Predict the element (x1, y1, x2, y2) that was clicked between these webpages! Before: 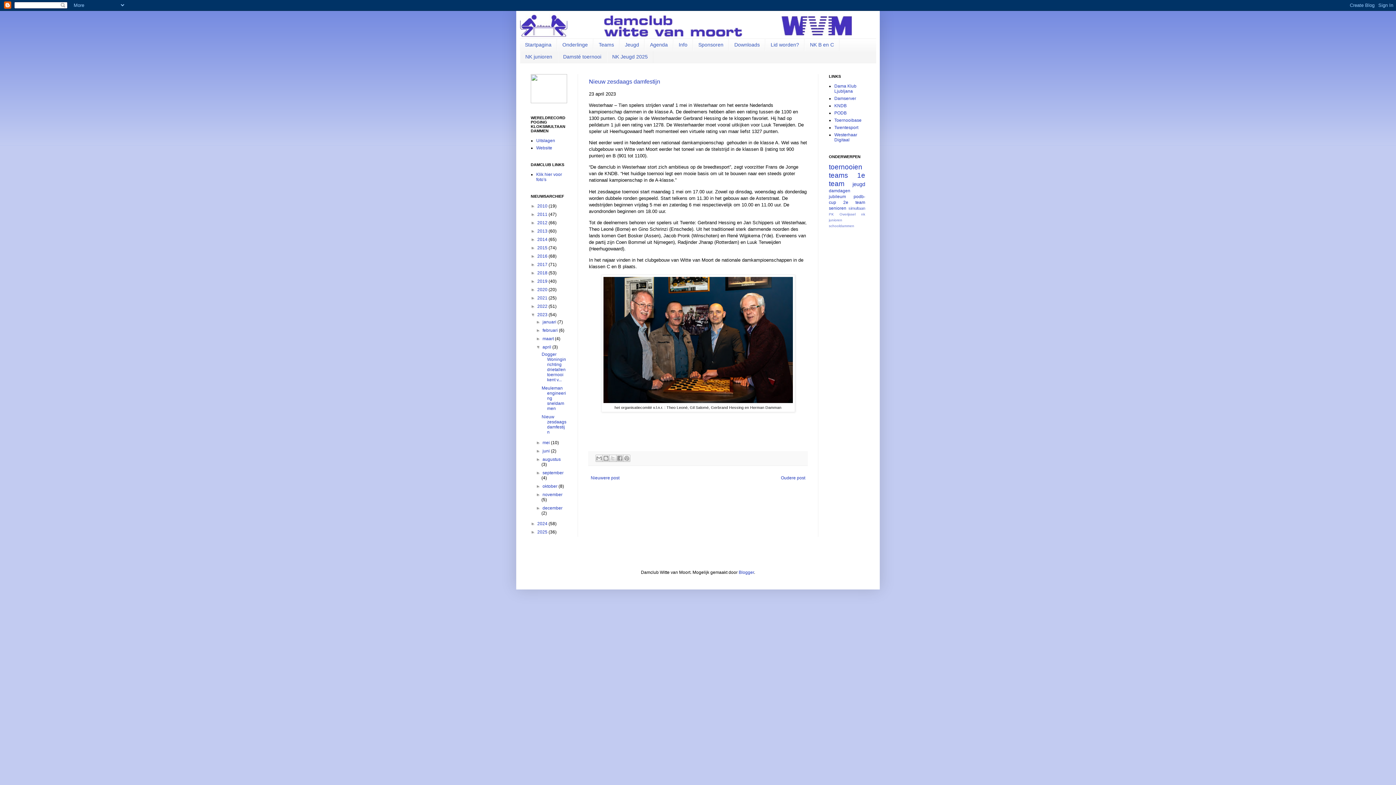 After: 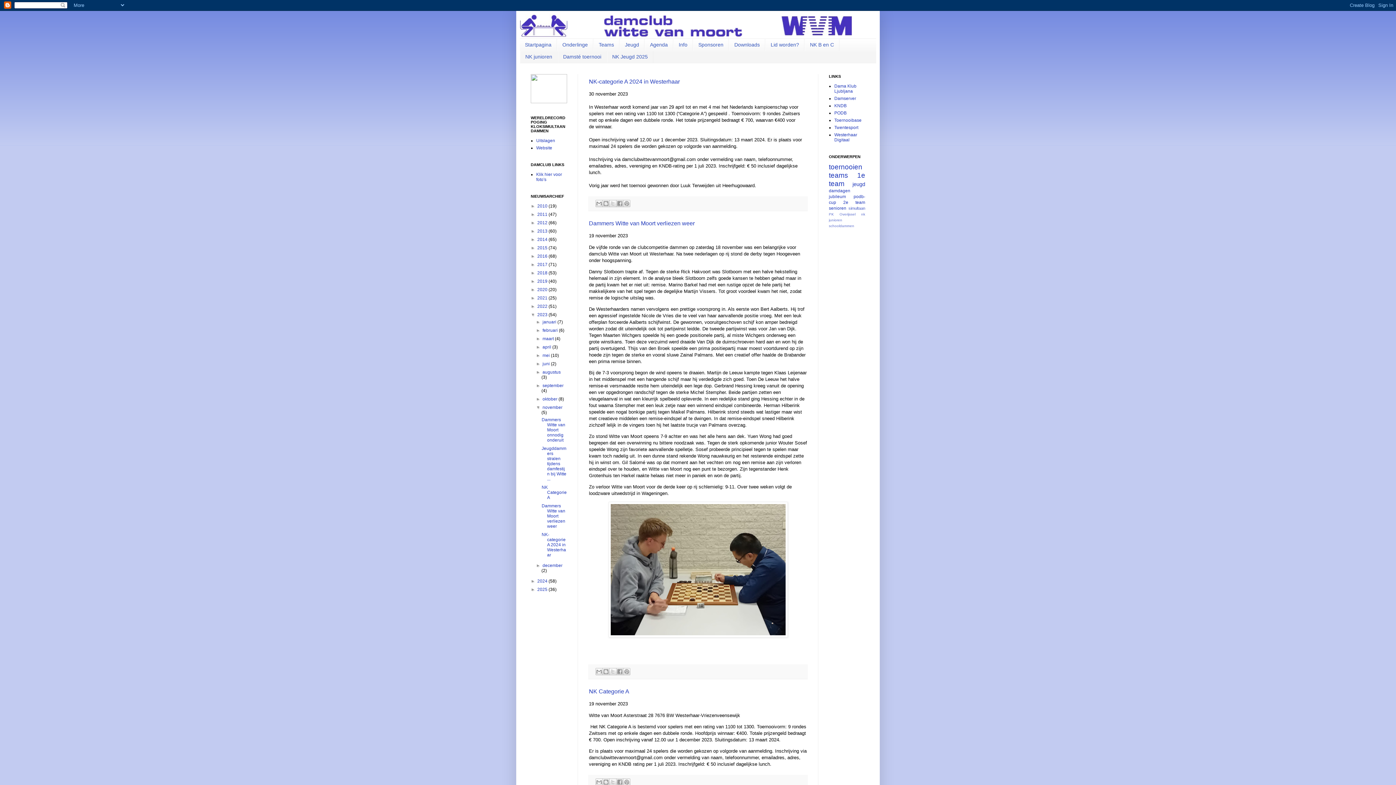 Action: label: november  bbox: (542, 492, 562, 497)